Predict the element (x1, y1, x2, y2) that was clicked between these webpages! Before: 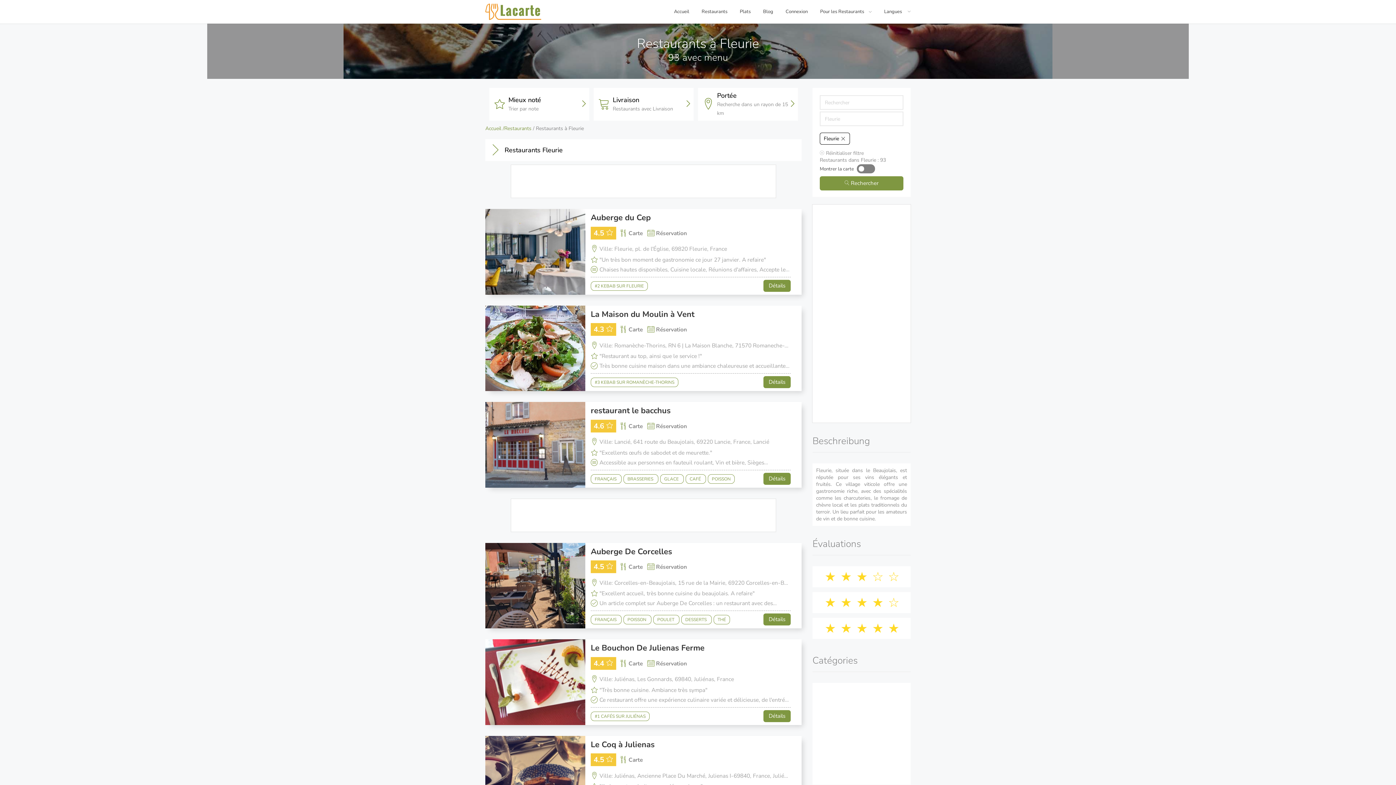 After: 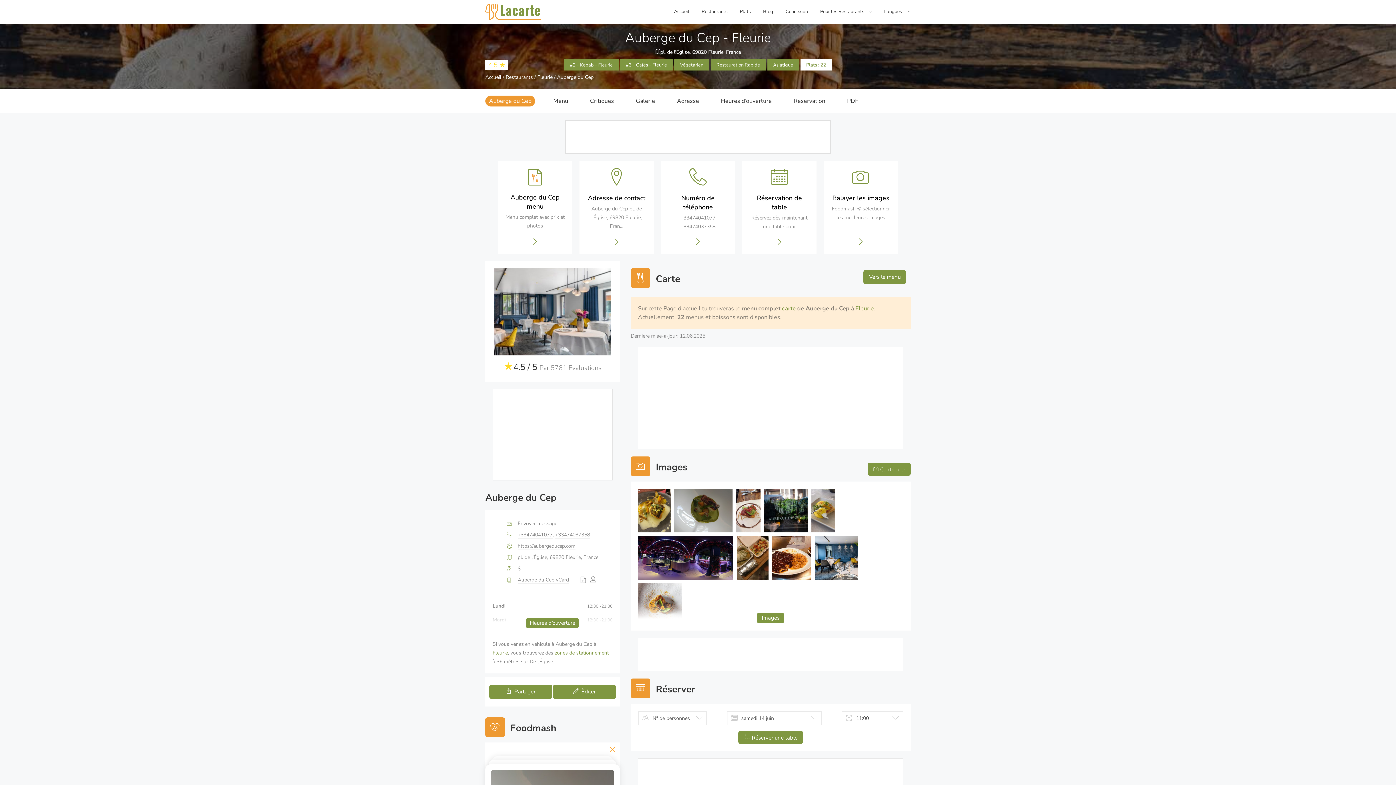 Action: label: Auberge du Cep bbox: (590, 213, 774, 222)